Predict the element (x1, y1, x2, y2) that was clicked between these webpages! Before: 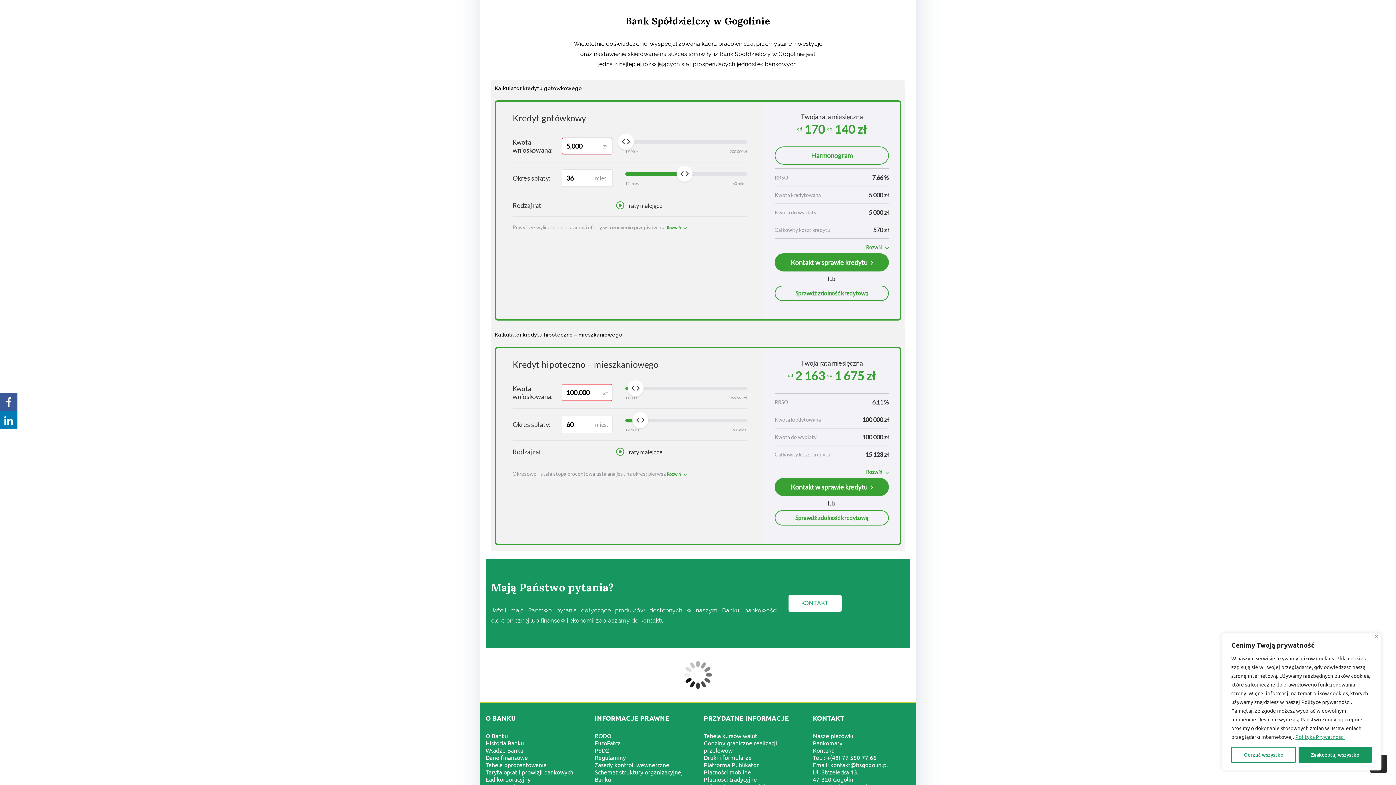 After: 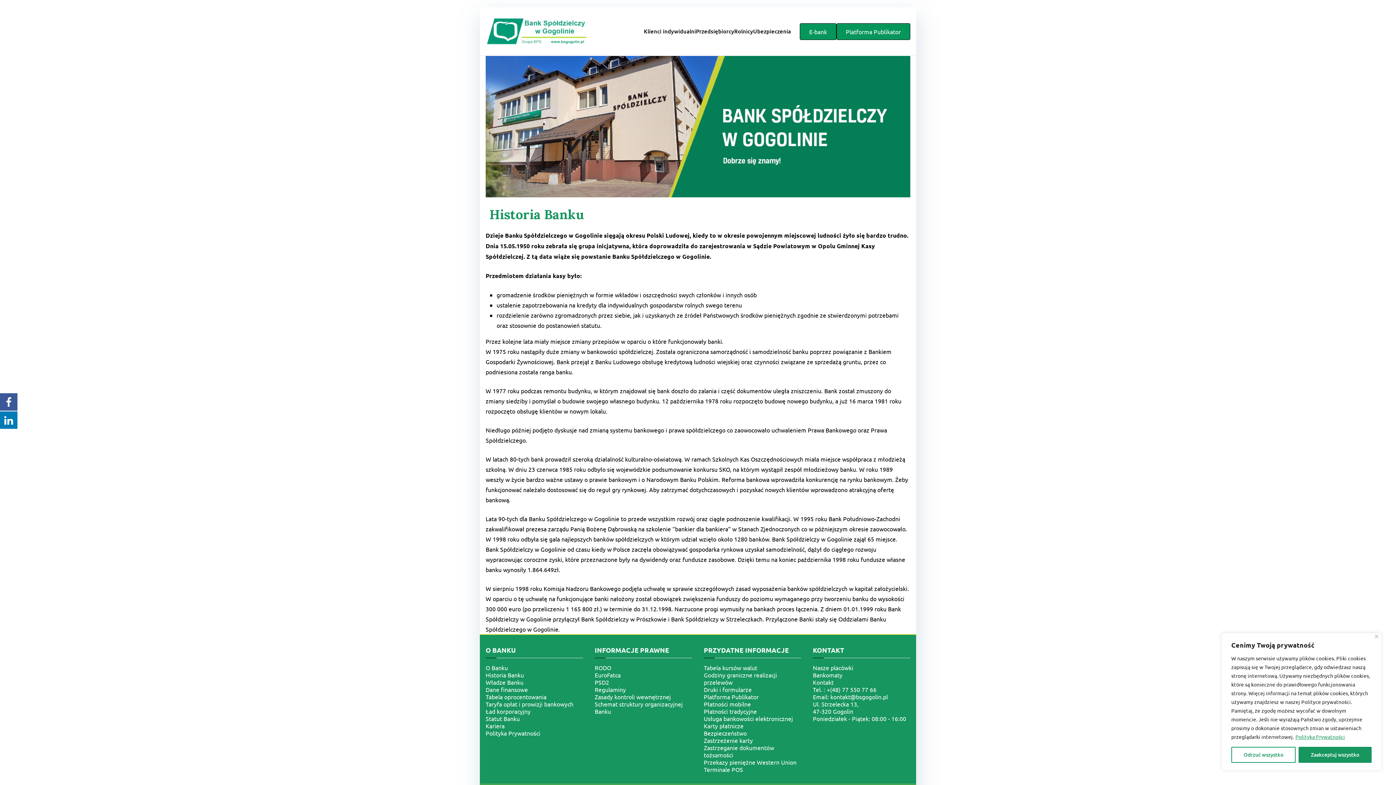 Action: label: Historia Banku bbox: (485, 739, 583, 747)